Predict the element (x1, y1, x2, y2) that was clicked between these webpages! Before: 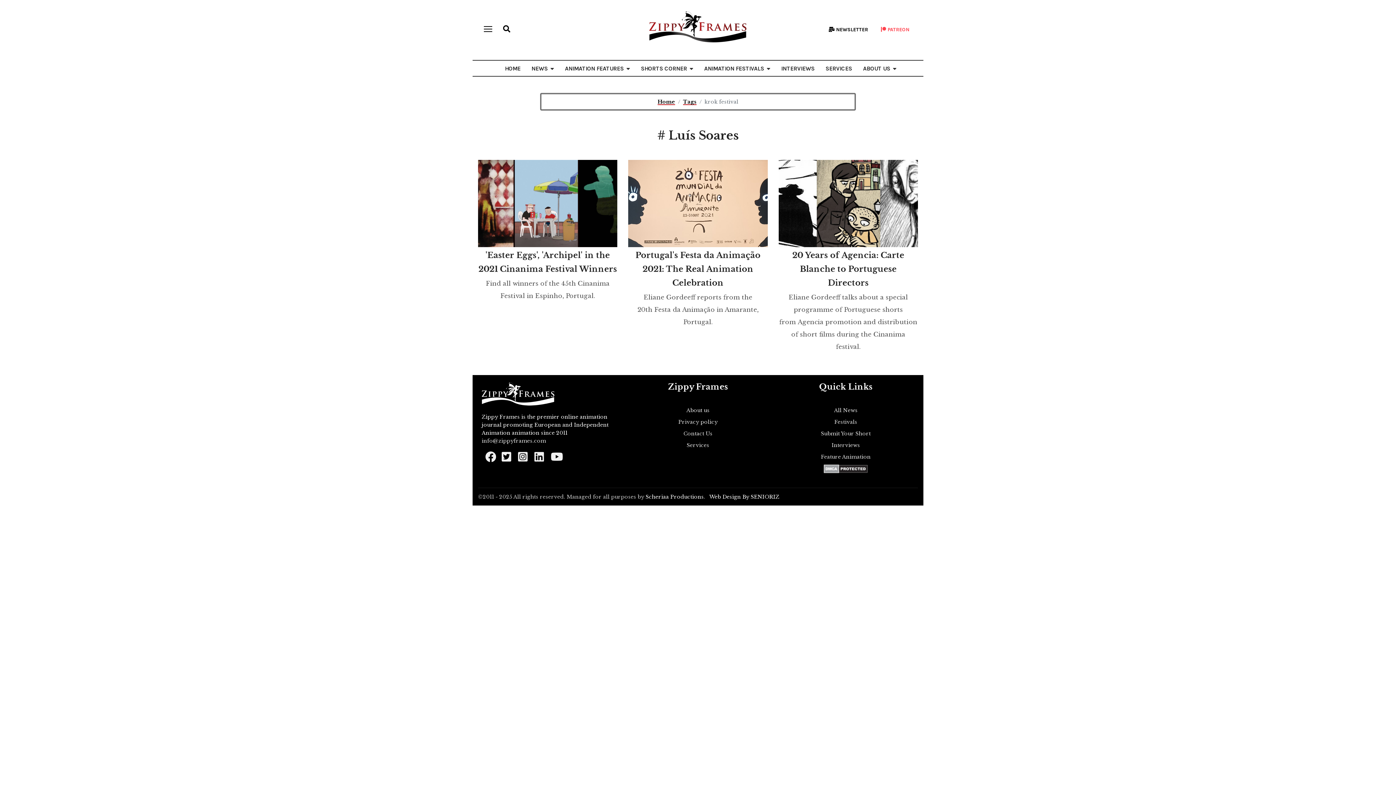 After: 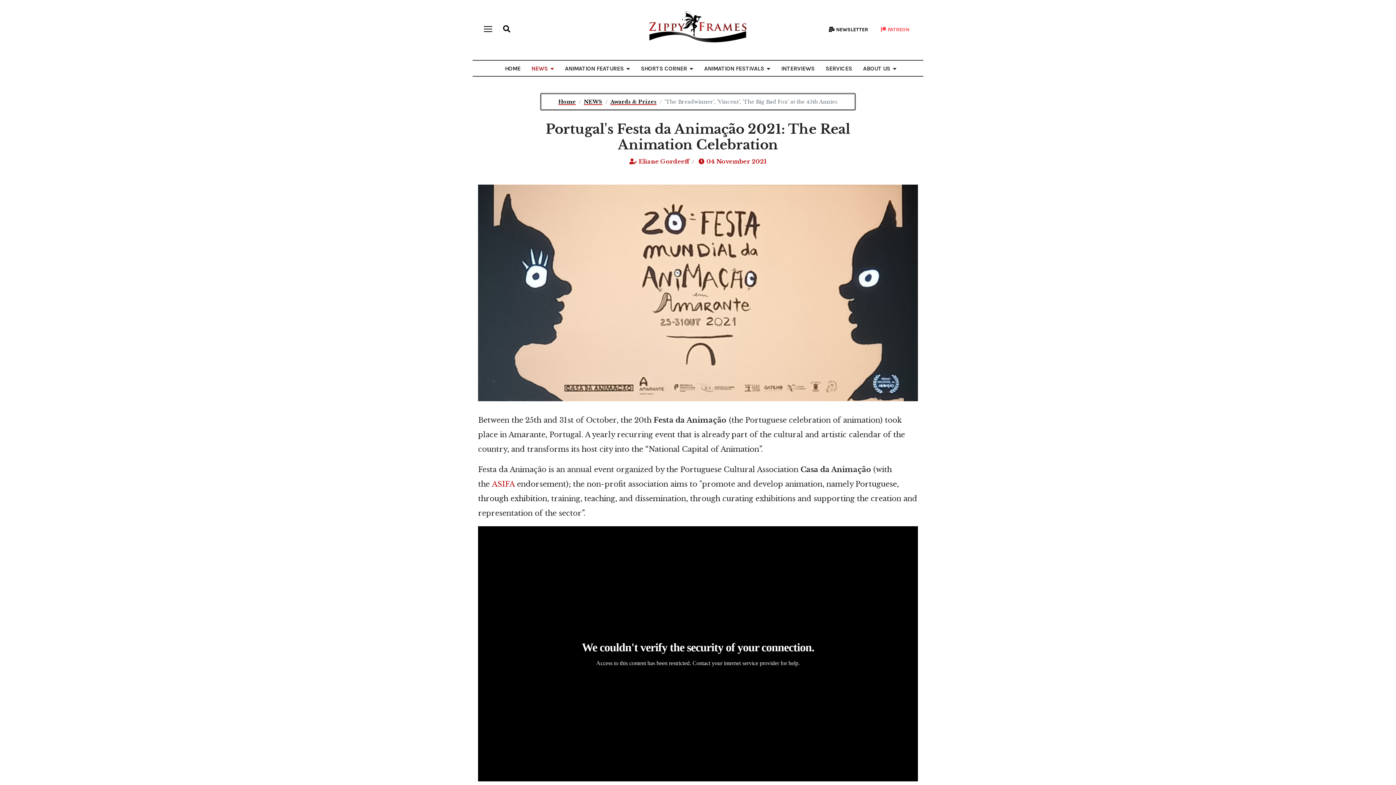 Action: bbox: (628, 160, 767, 247)